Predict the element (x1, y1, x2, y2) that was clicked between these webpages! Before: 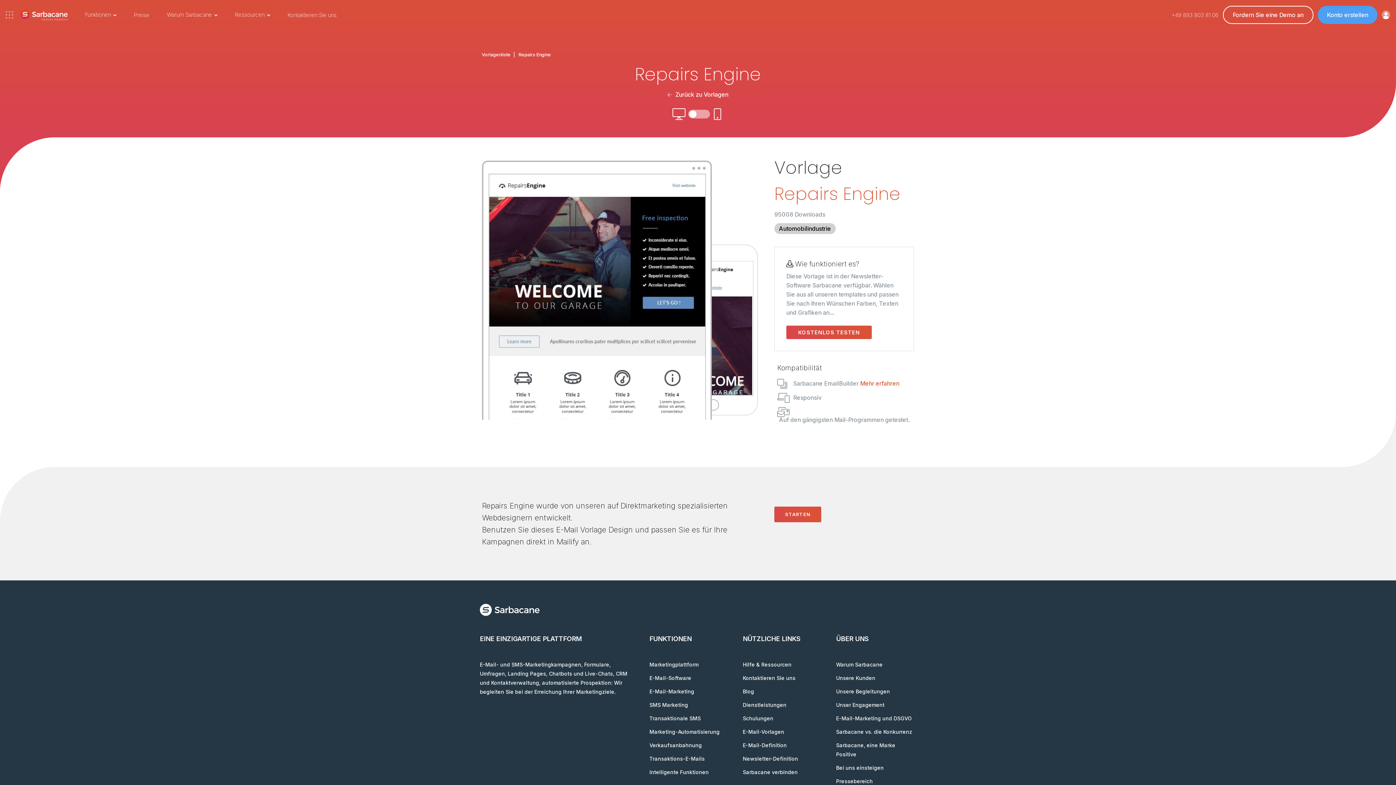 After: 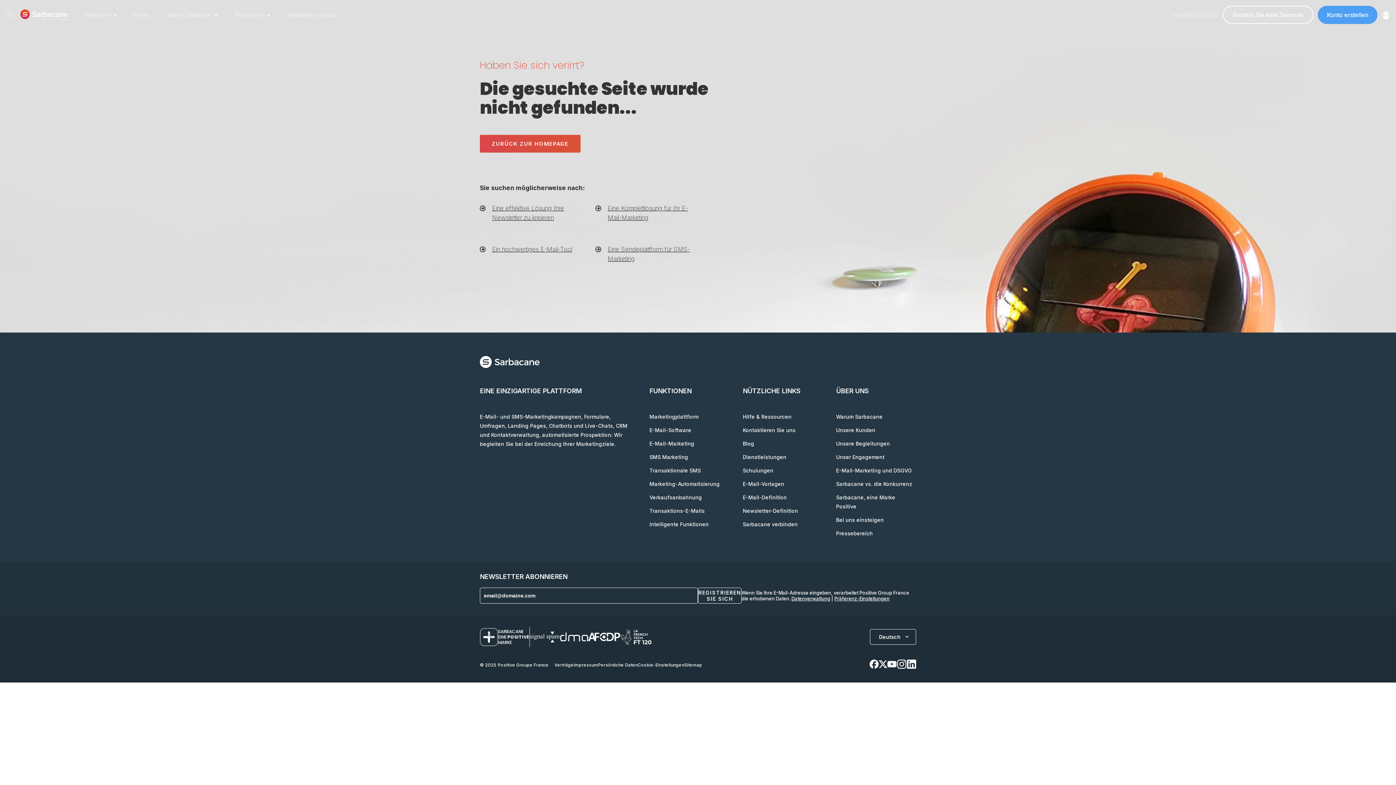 Action: bbox: (649, 673, 691, 683) label: E-Mail-Software